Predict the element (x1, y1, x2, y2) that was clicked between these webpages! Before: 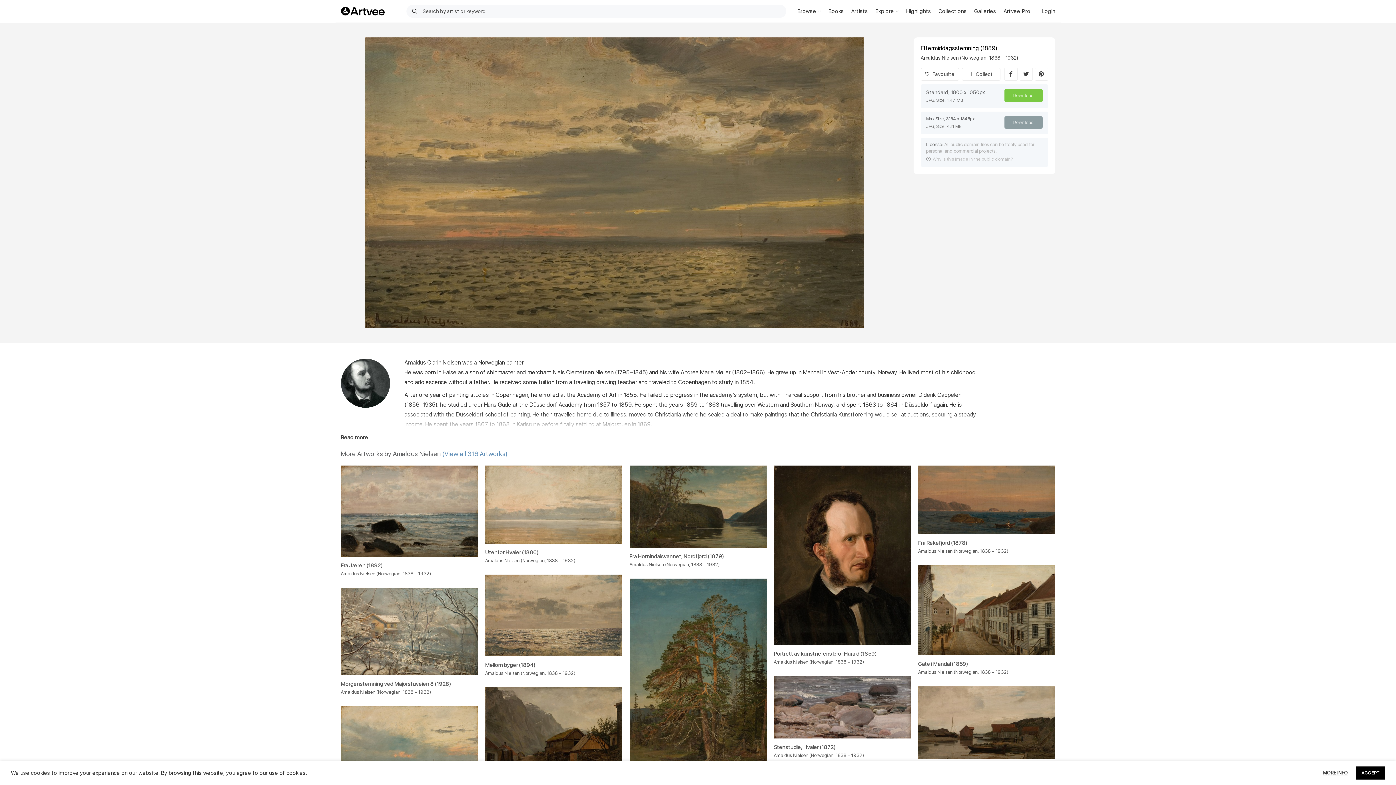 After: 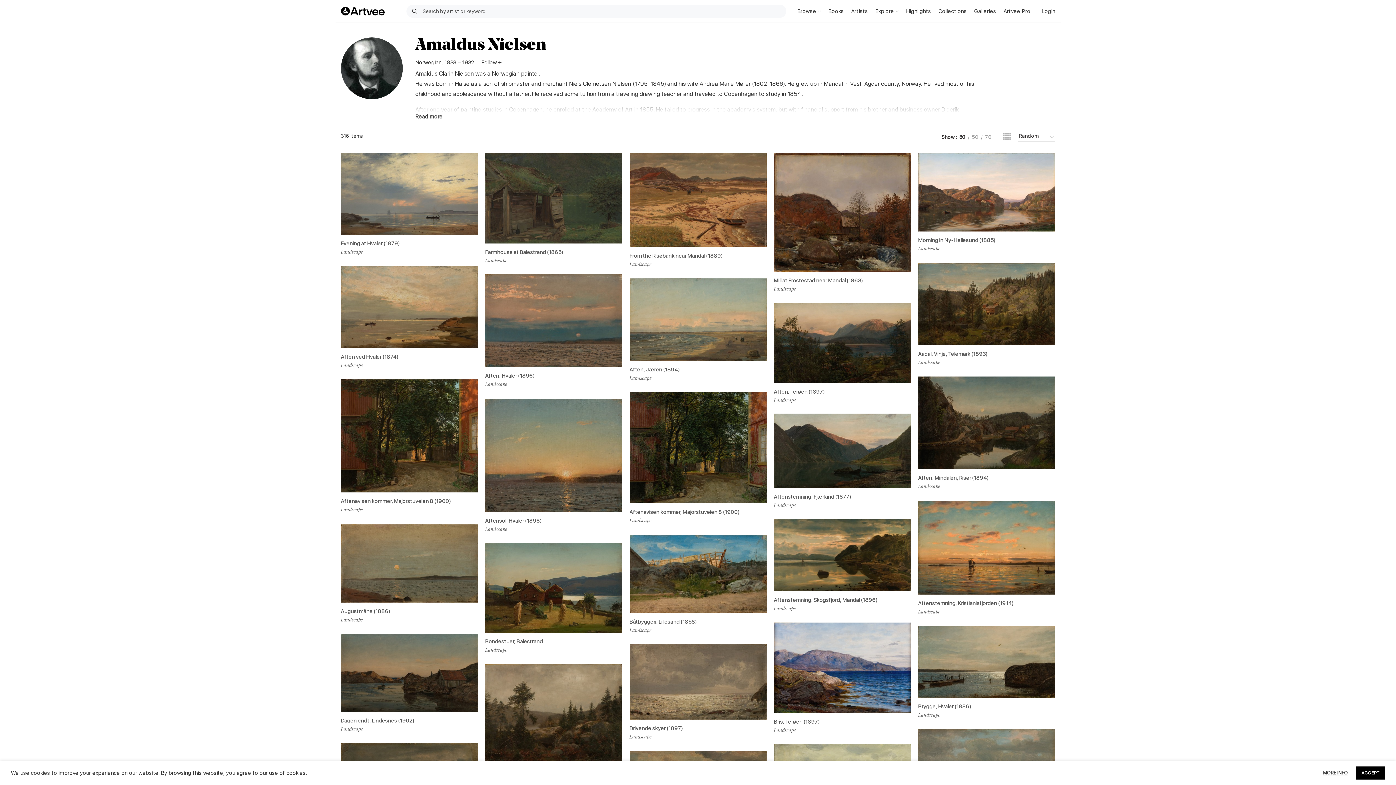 Action: label: Amaldus Nielsen bbox: (918, 548, 952, 554)